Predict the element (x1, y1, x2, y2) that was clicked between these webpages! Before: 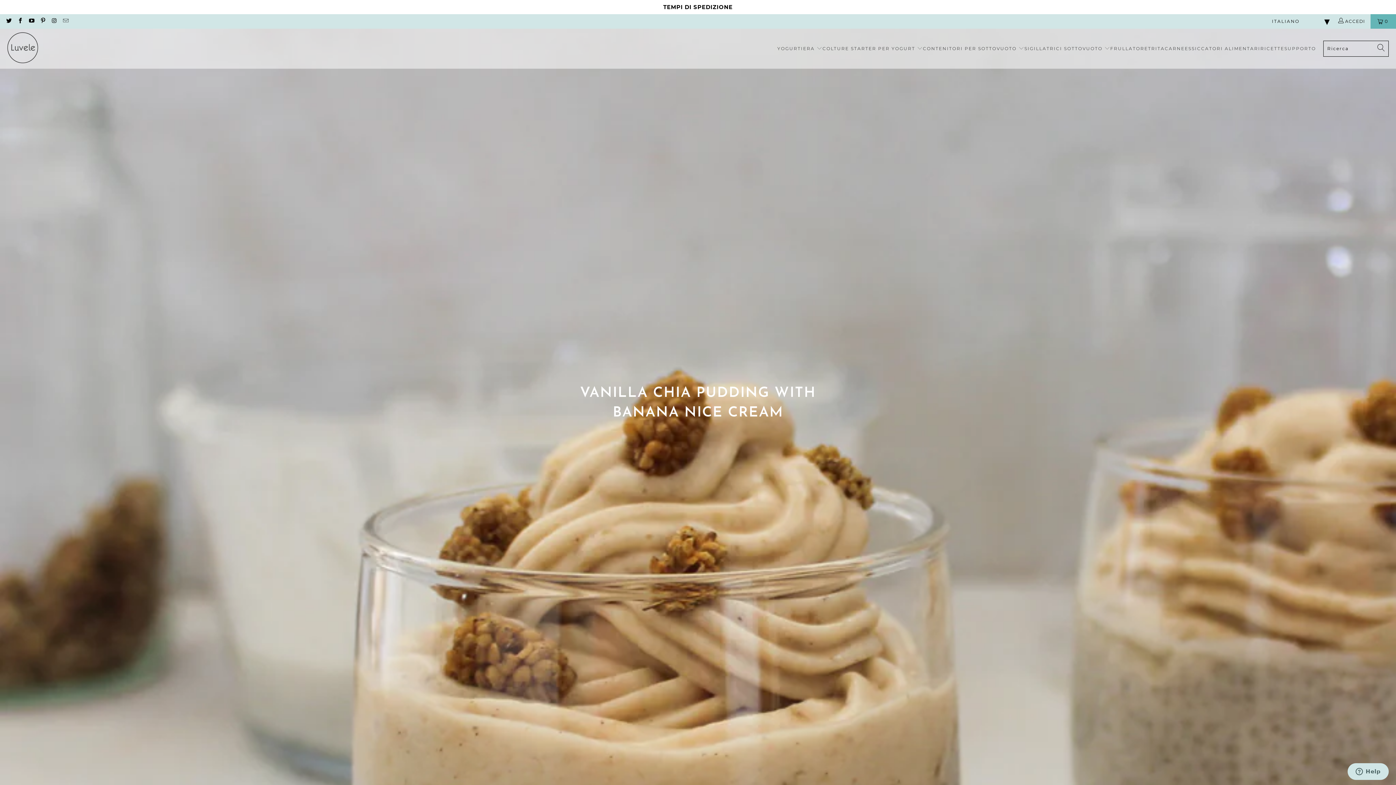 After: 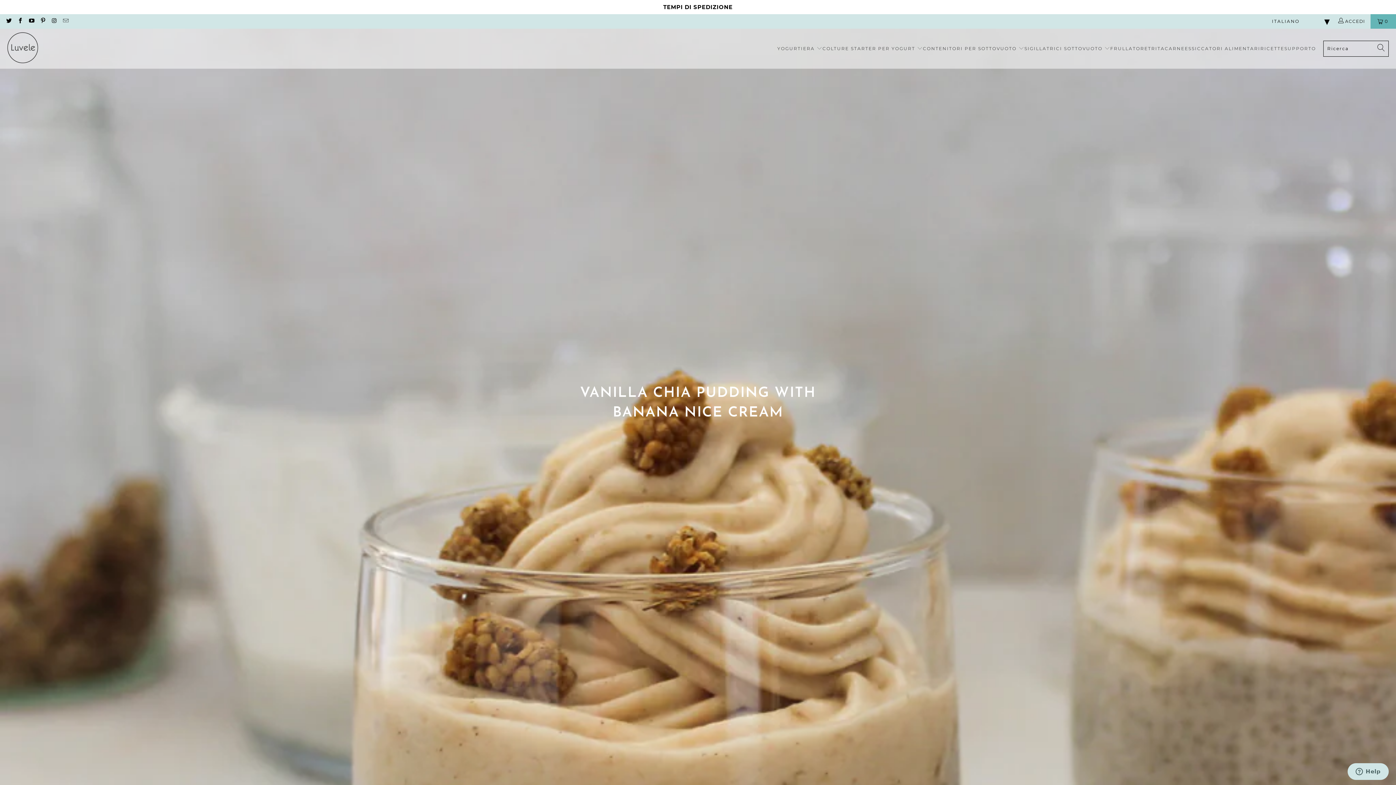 Action: bbox: (28, 18, 34, 24)